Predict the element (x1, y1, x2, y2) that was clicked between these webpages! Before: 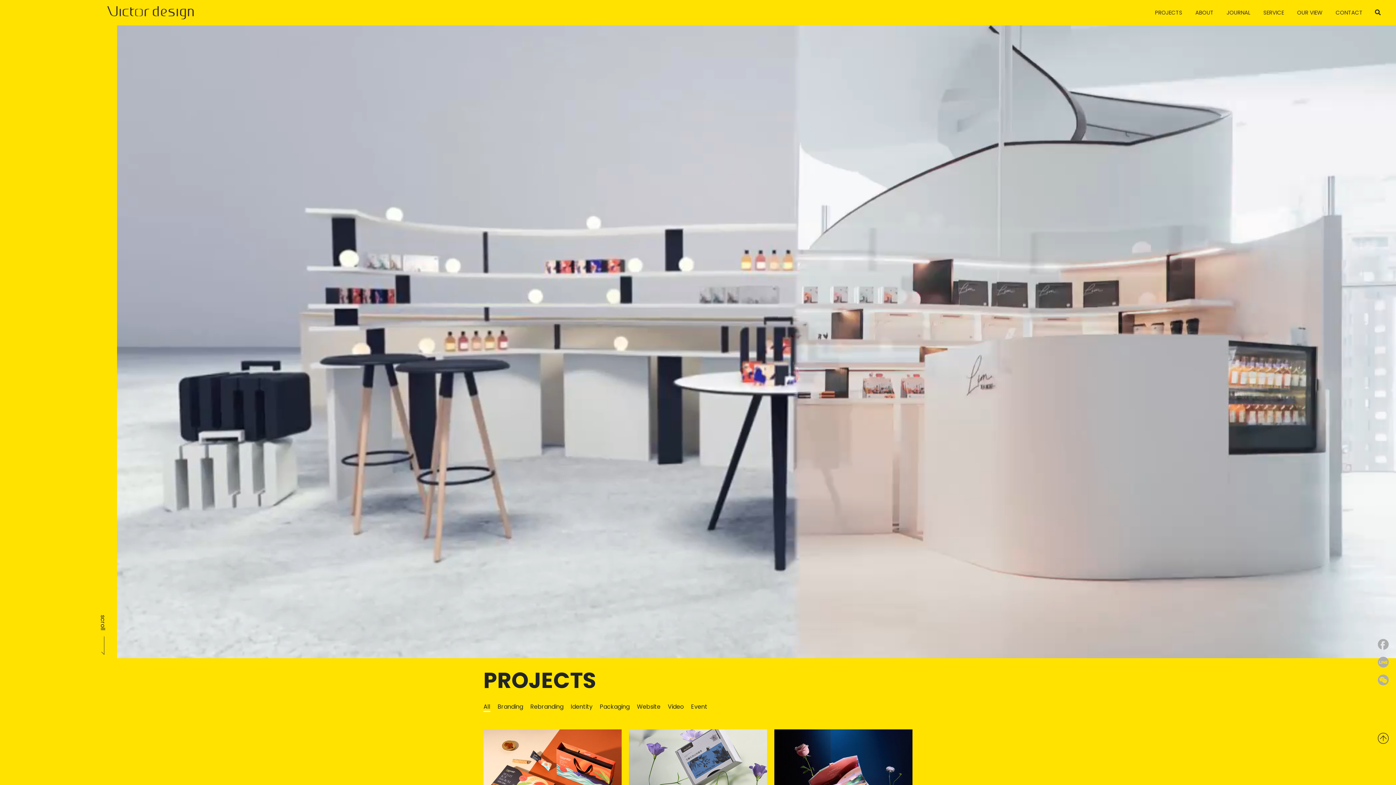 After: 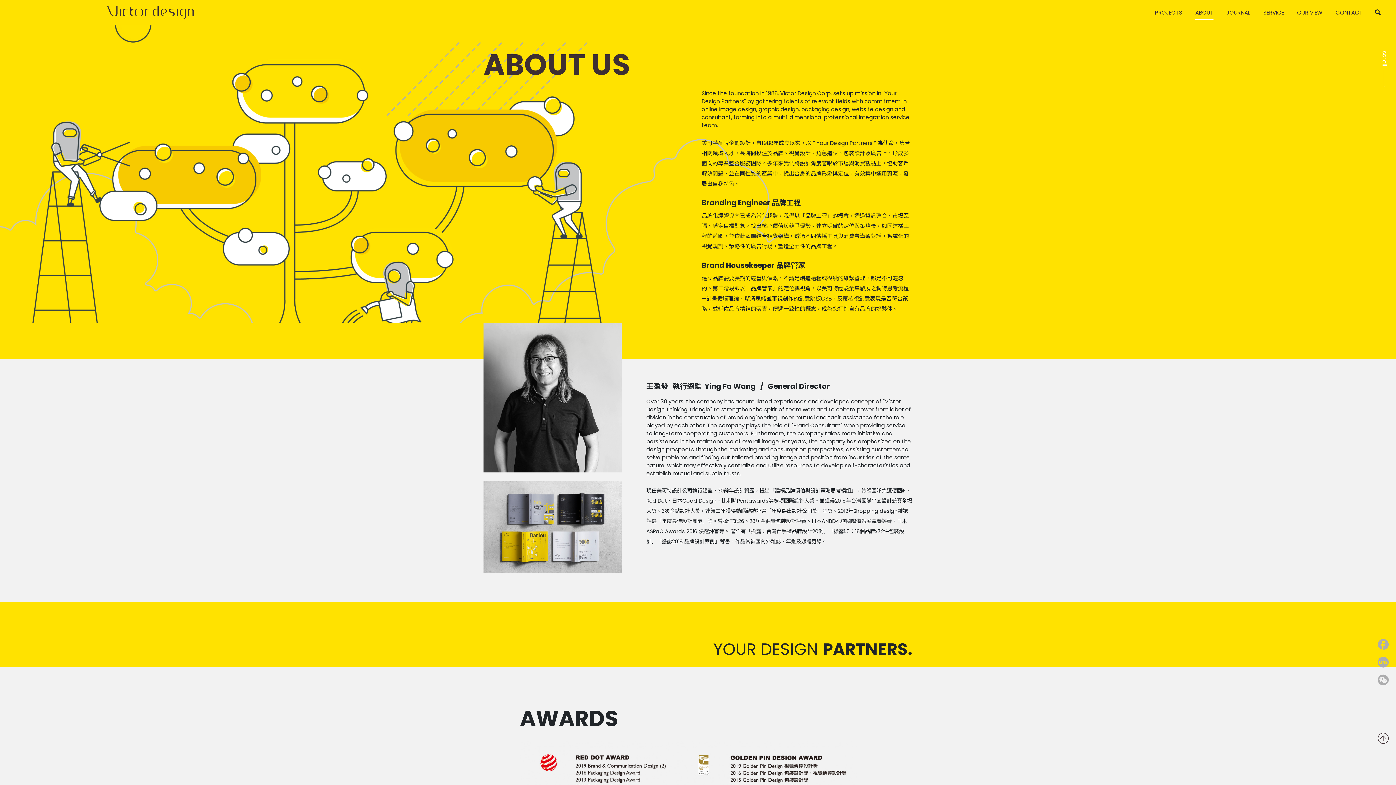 Action: label: ABOUT bbox: (1192, 0, 1216, 25)